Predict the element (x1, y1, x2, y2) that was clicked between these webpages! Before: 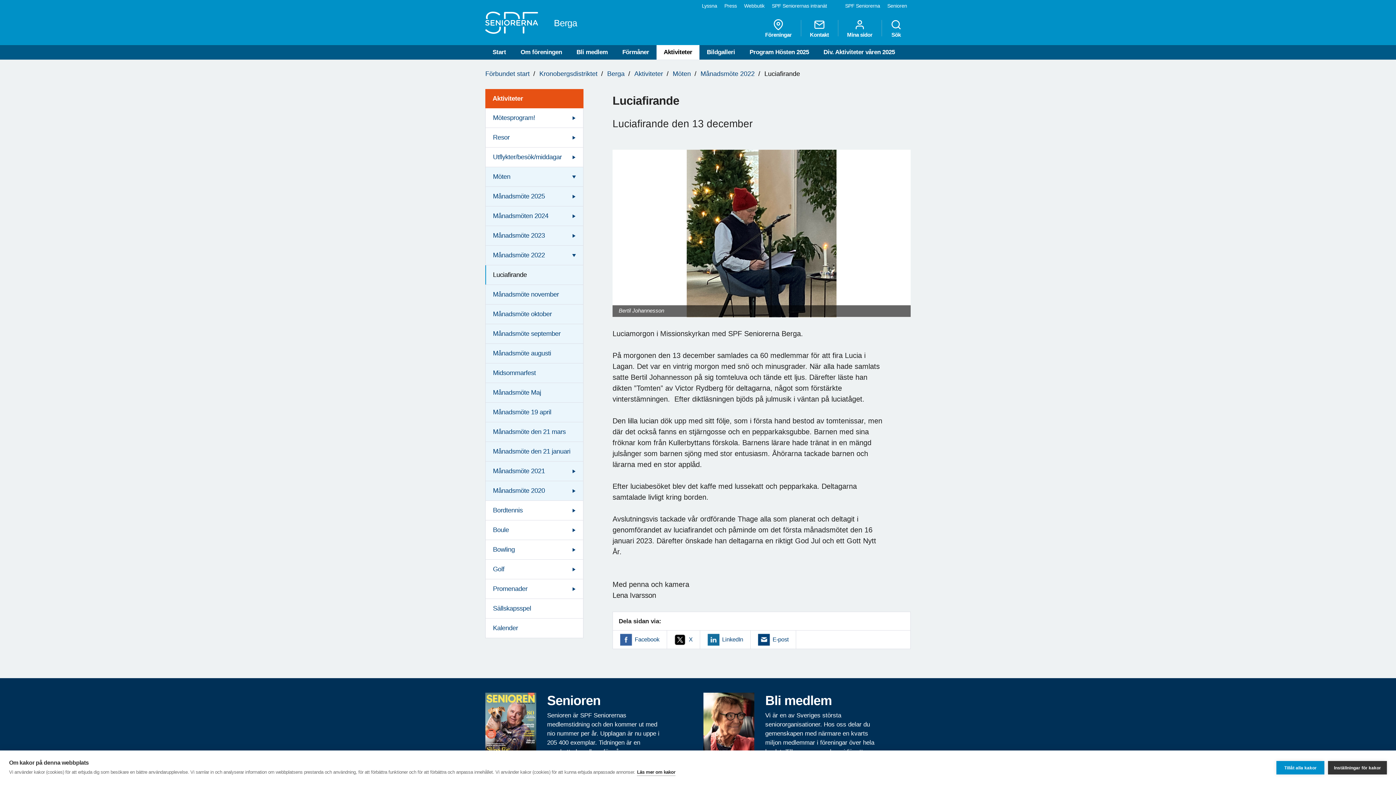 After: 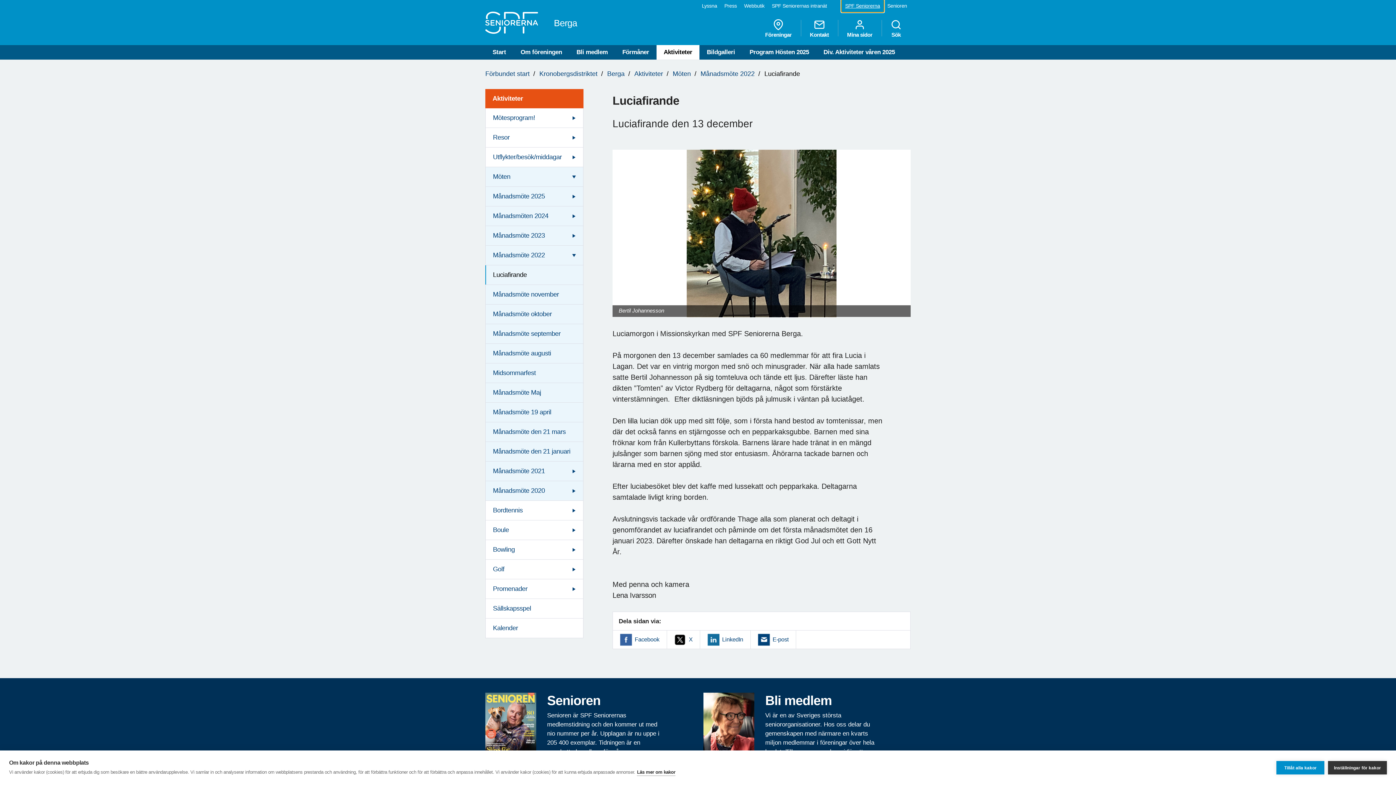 Action: label: SPF Seniorerna bbox: (841, 0, 883, 12)